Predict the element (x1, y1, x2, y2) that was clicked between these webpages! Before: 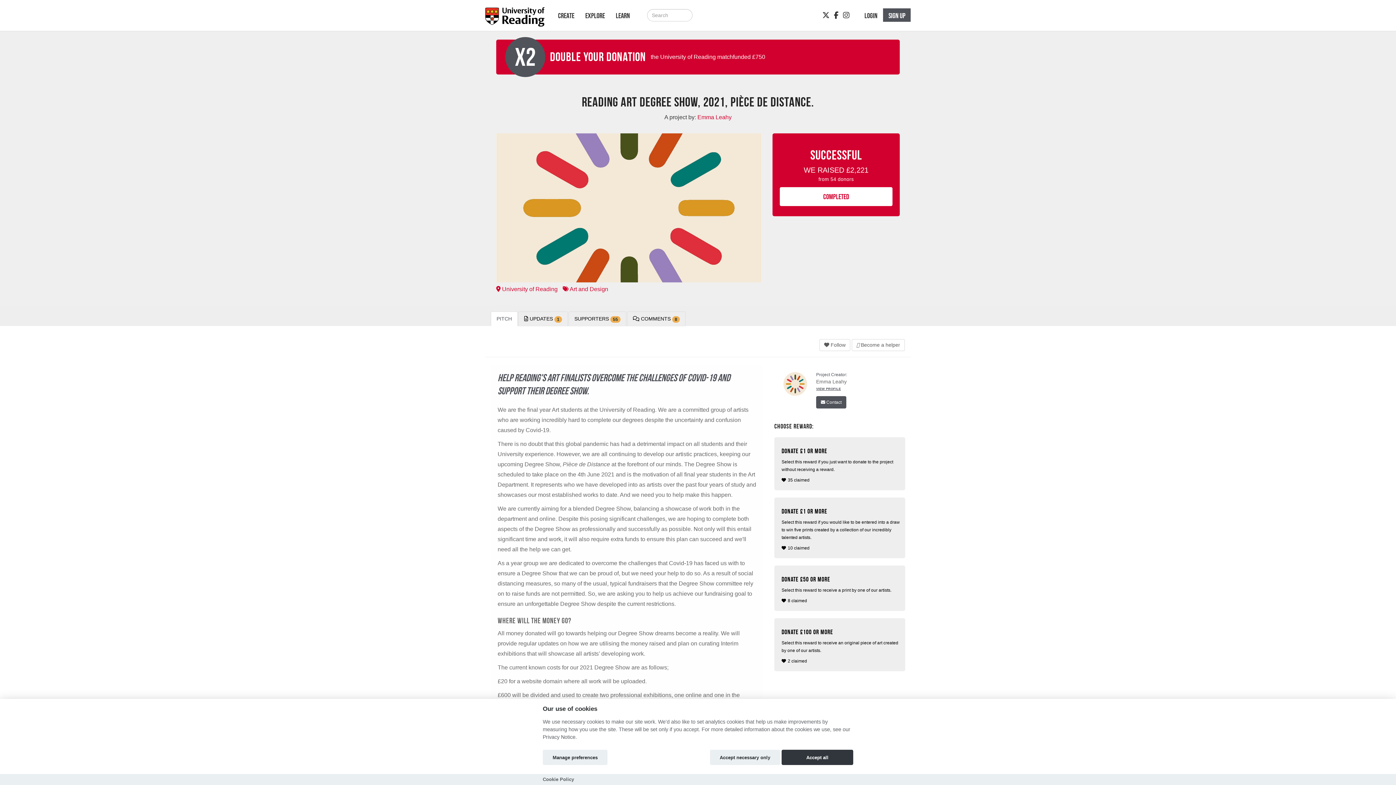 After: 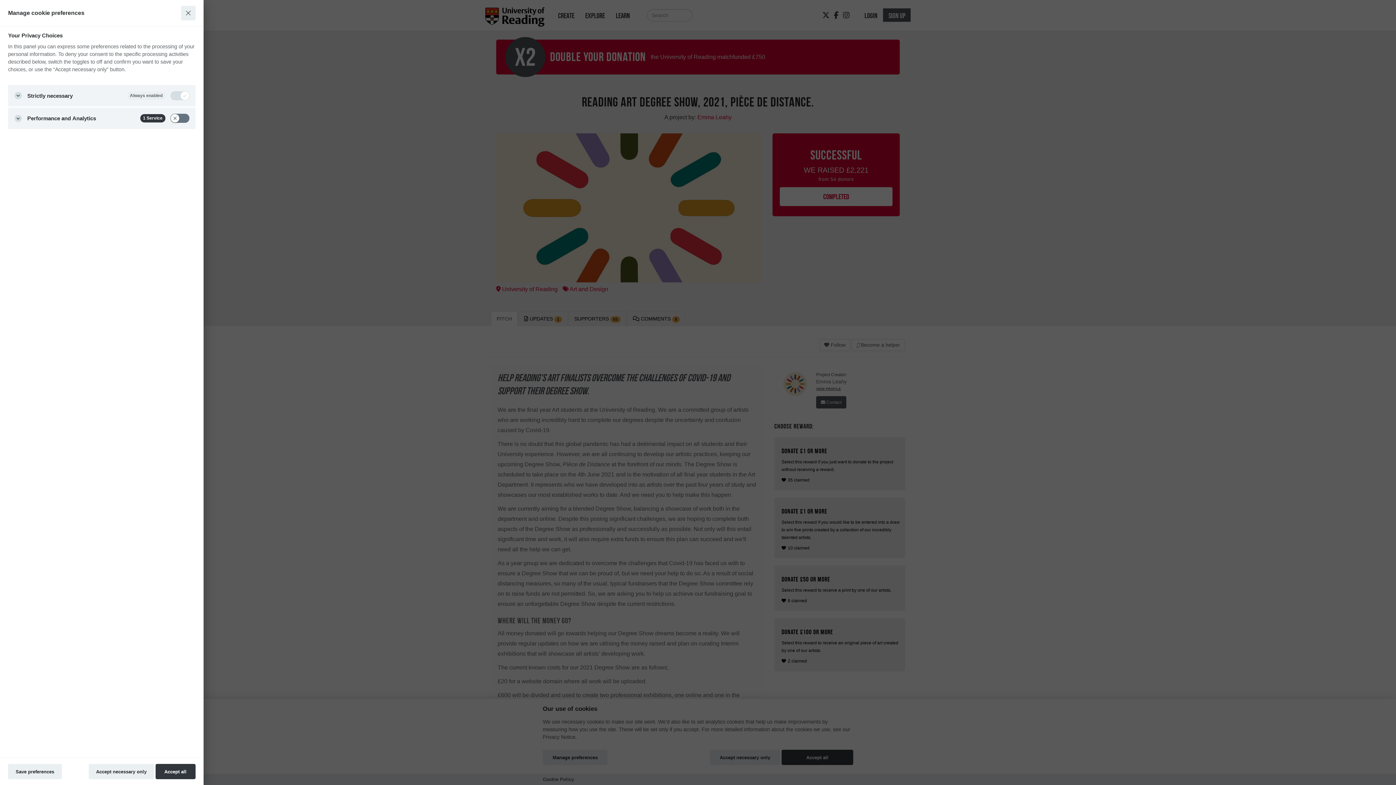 Action: bbox: (542, 750, 607, 765) label: Manage preferences